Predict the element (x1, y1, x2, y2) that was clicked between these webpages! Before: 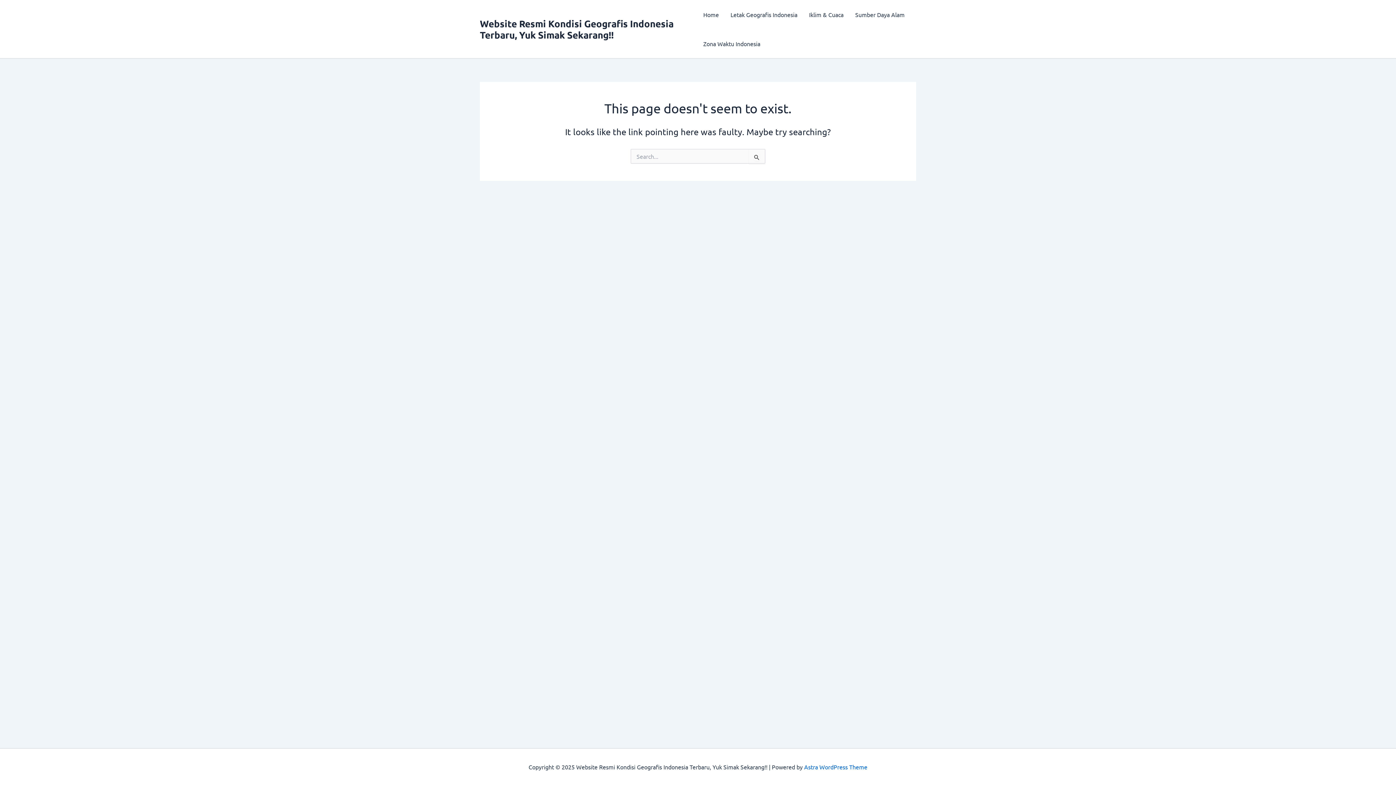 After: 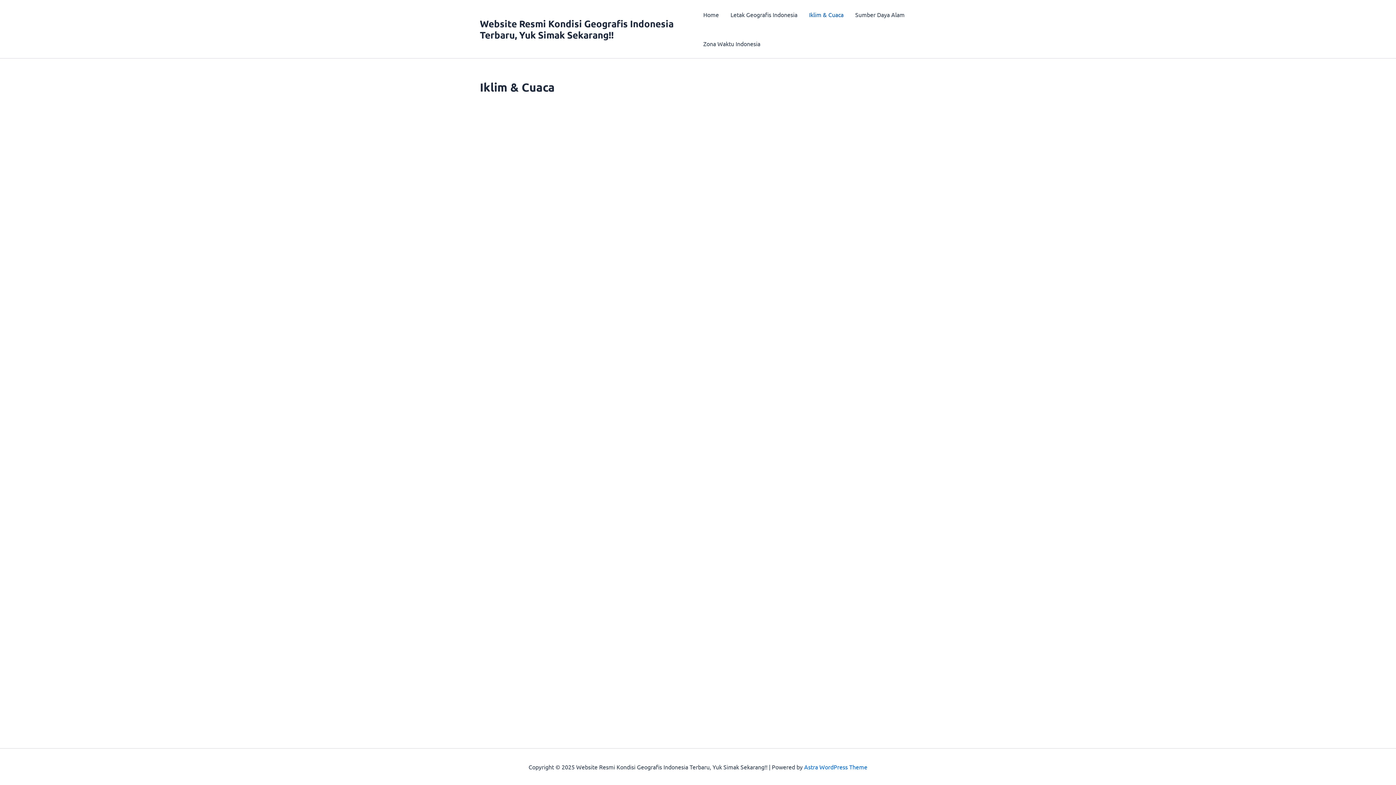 Action: bbox: (803, 0, 849, 29) label: Iklim & Cuaca